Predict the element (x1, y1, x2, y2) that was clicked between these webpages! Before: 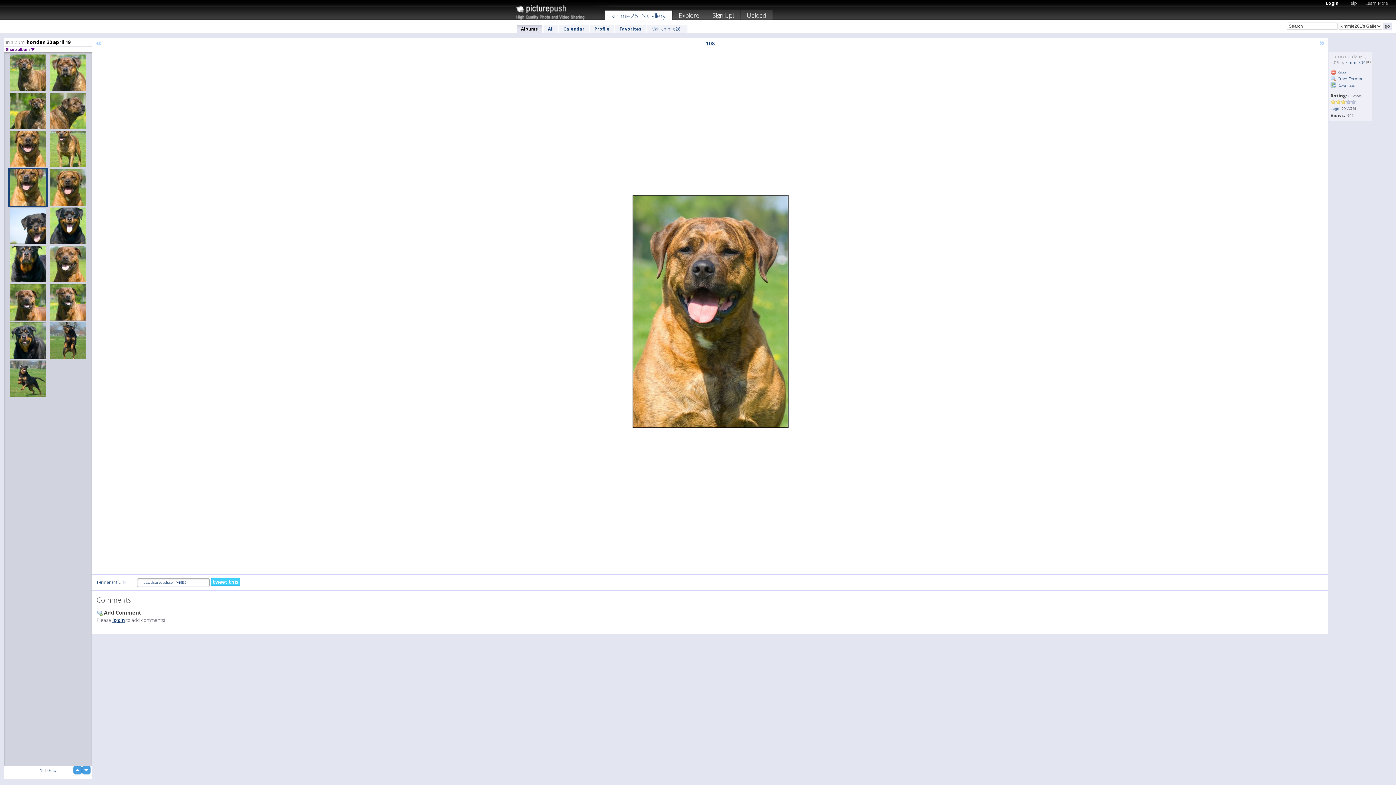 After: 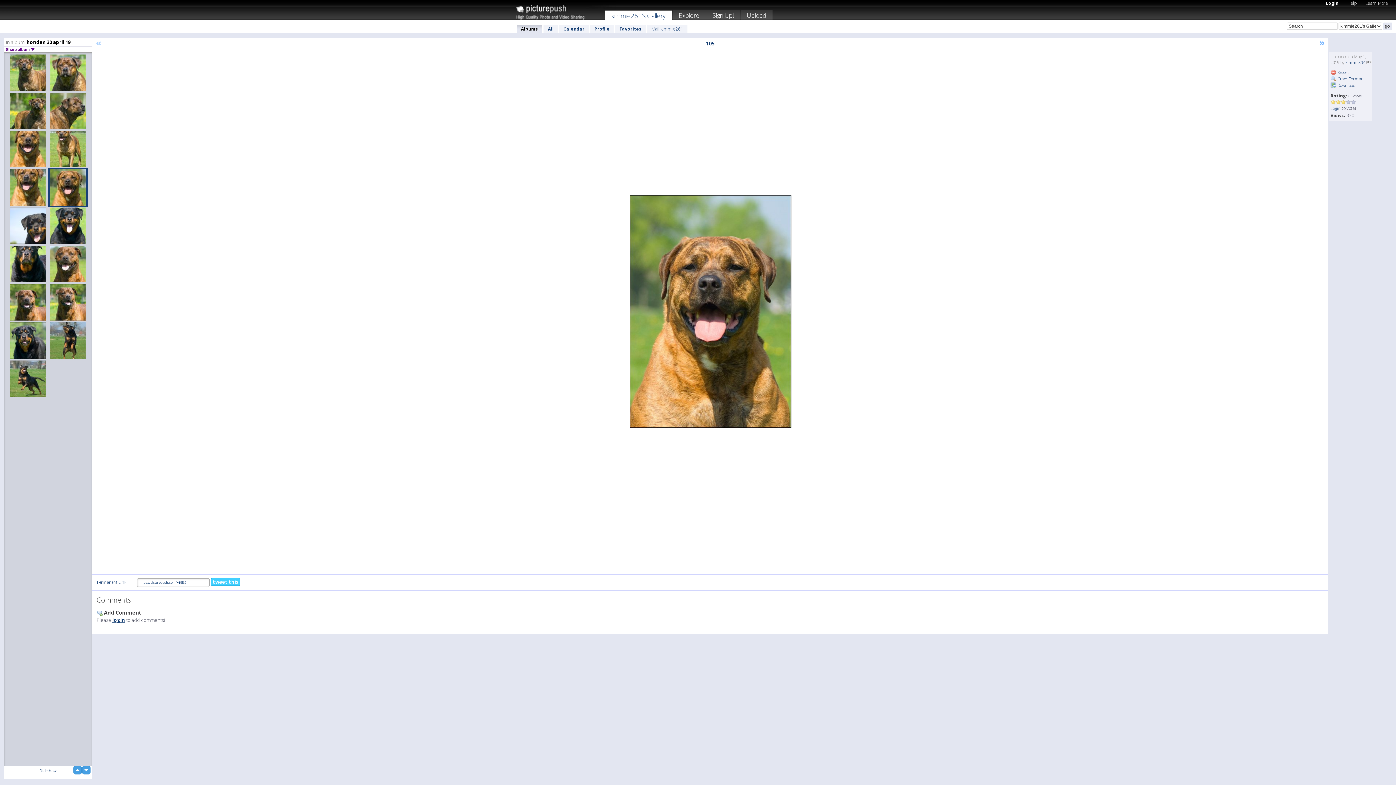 Action: bbox: (1317, 38, 1327, 46) label: »